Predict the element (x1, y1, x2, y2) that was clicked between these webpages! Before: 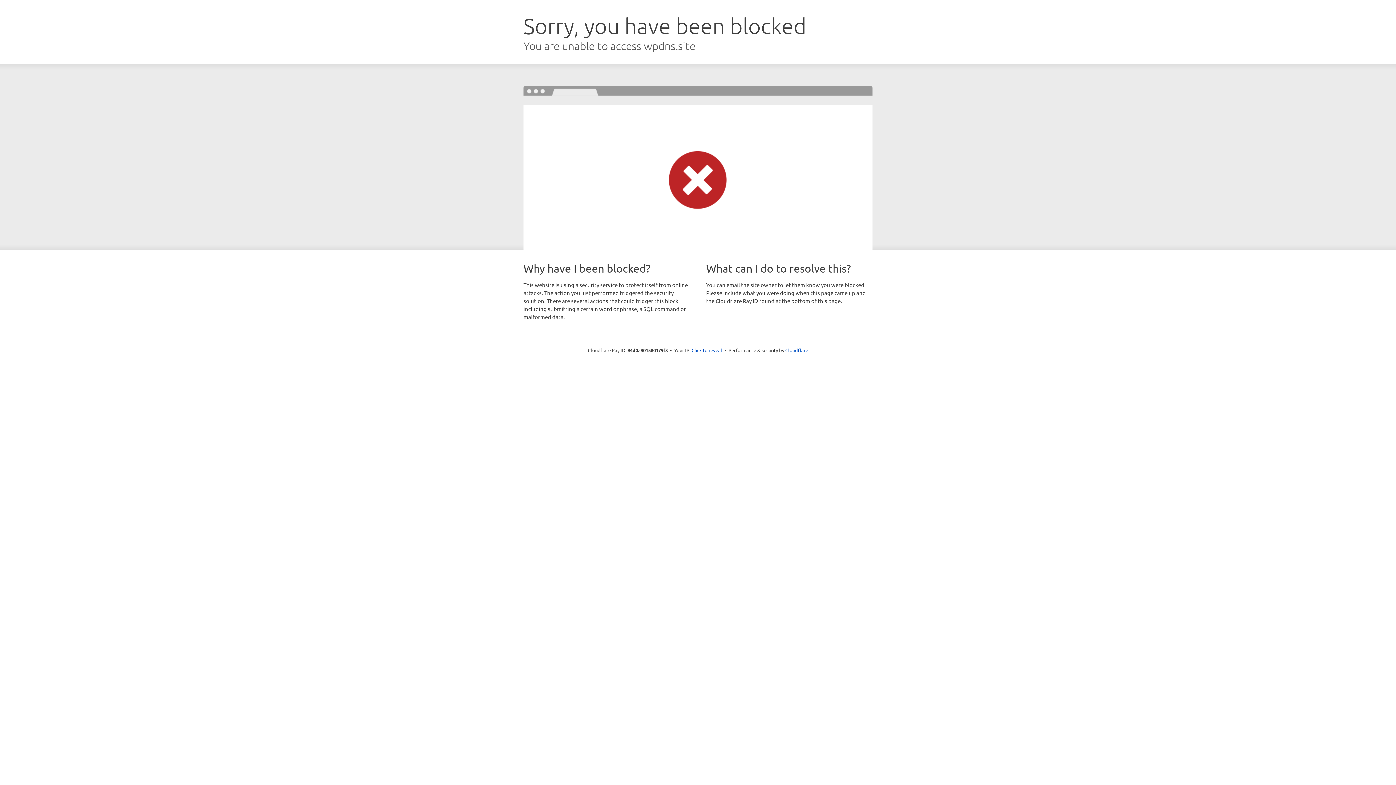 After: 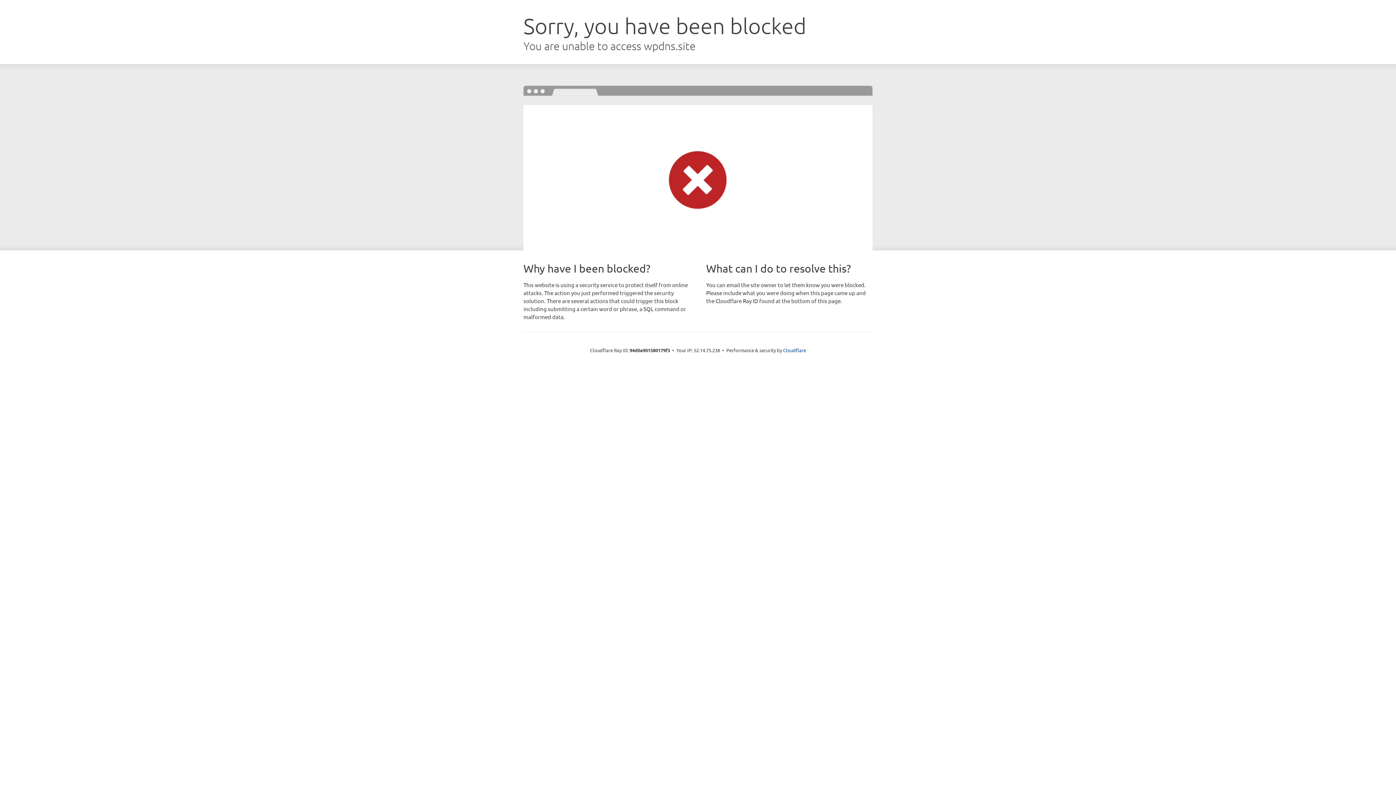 Action: bbox: (691, 346, 722, 353) label: Click to reveal